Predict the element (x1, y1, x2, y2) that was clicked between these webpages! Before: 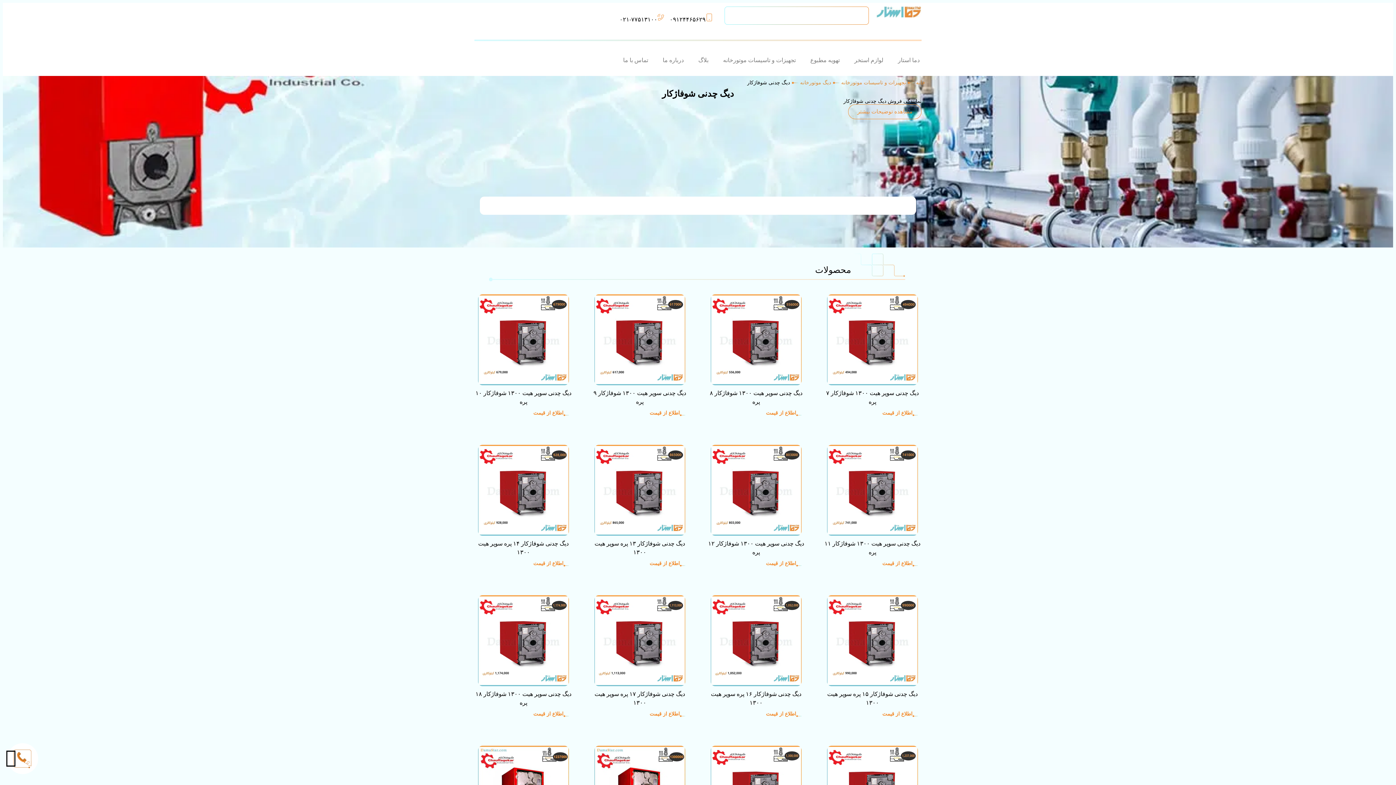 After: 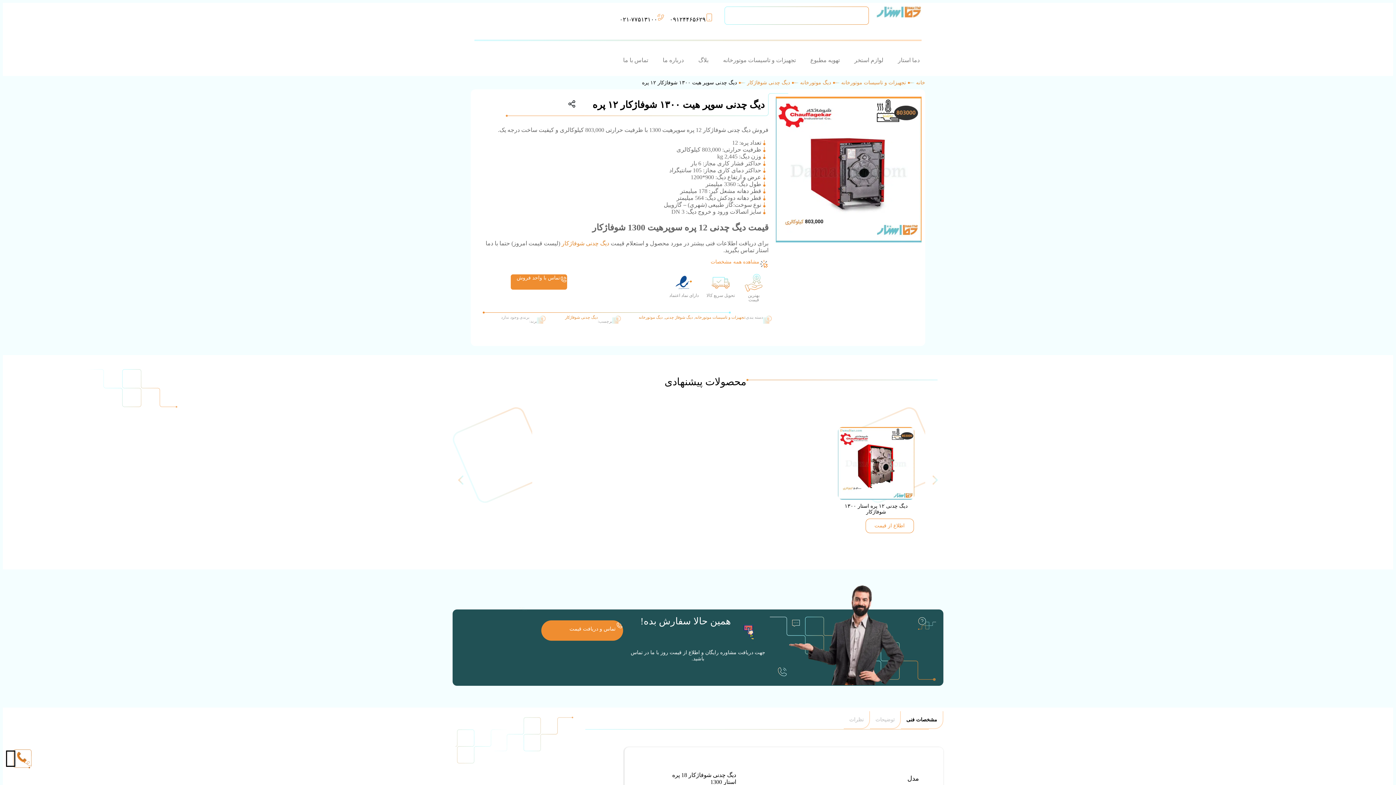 Action: label: اطلاع از قیمت bbox: (760, 560, 801, 570)